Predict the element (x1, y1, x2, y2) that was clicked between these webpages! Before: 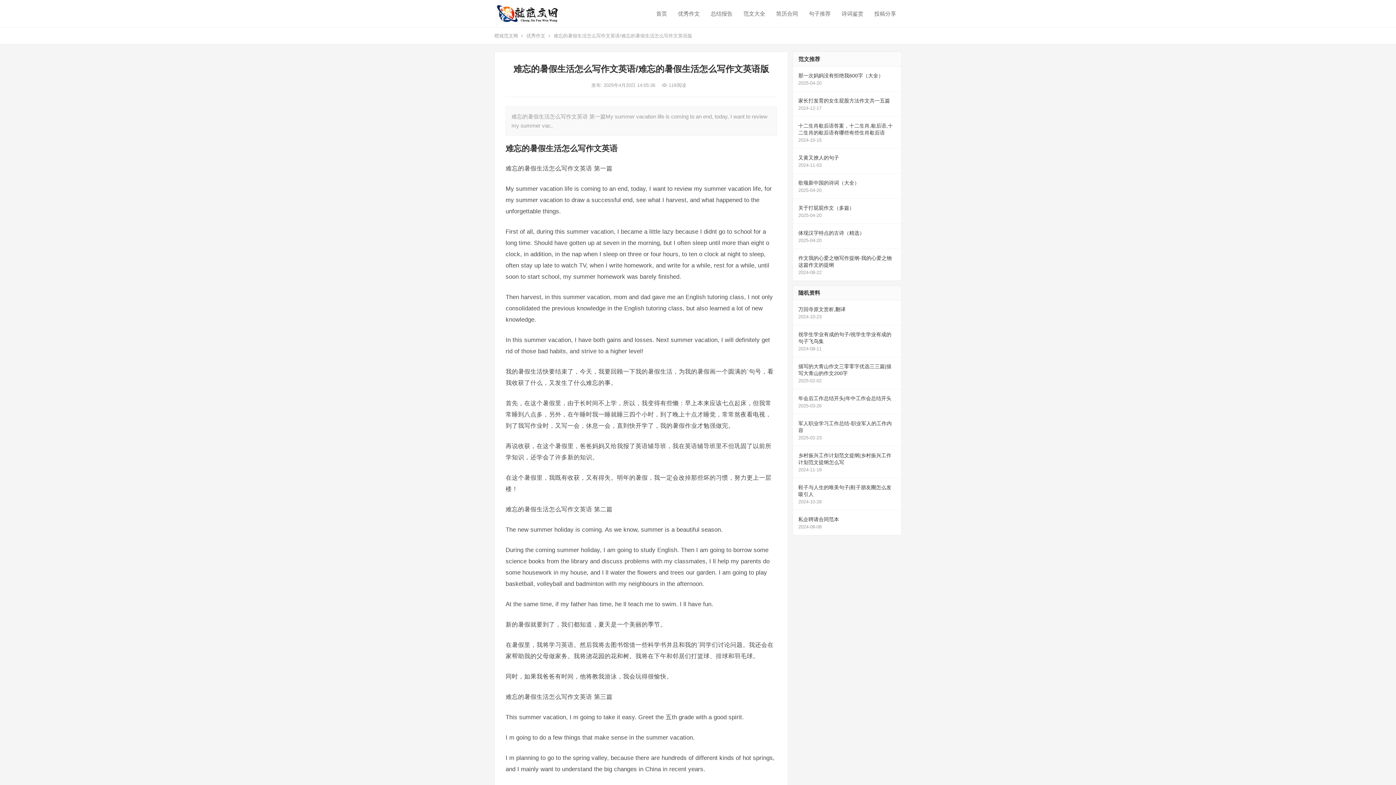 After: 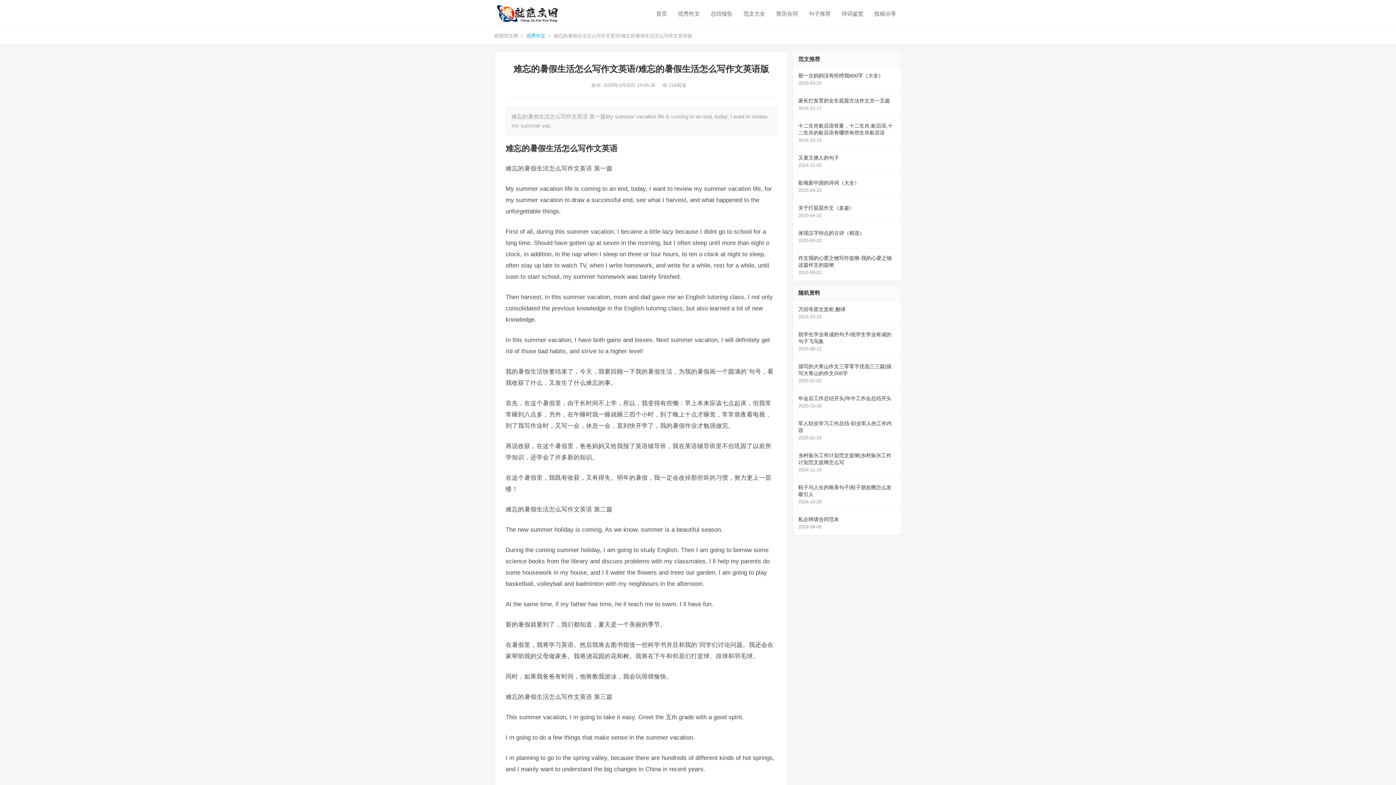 Action: label: 优秀作文 bbox: (526, 33, 545, 38)